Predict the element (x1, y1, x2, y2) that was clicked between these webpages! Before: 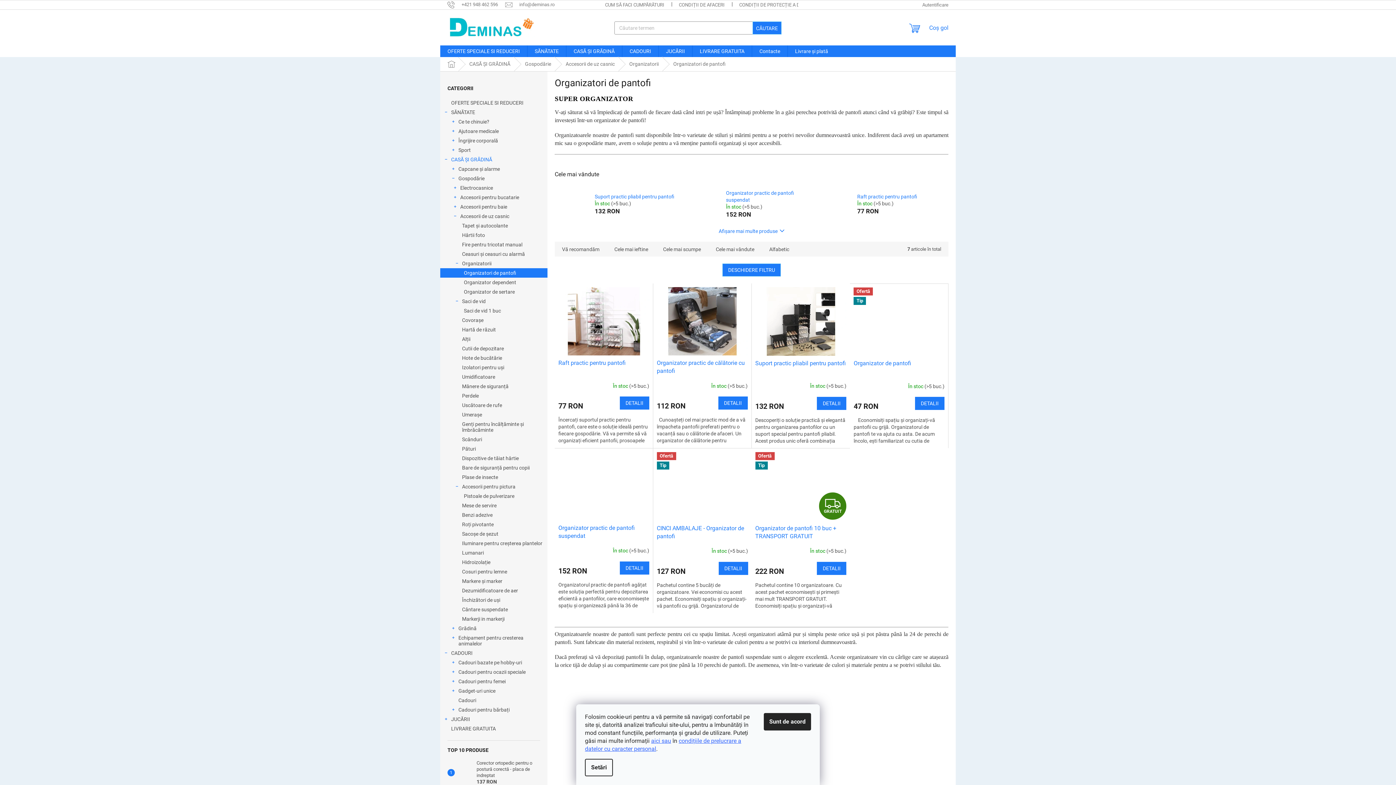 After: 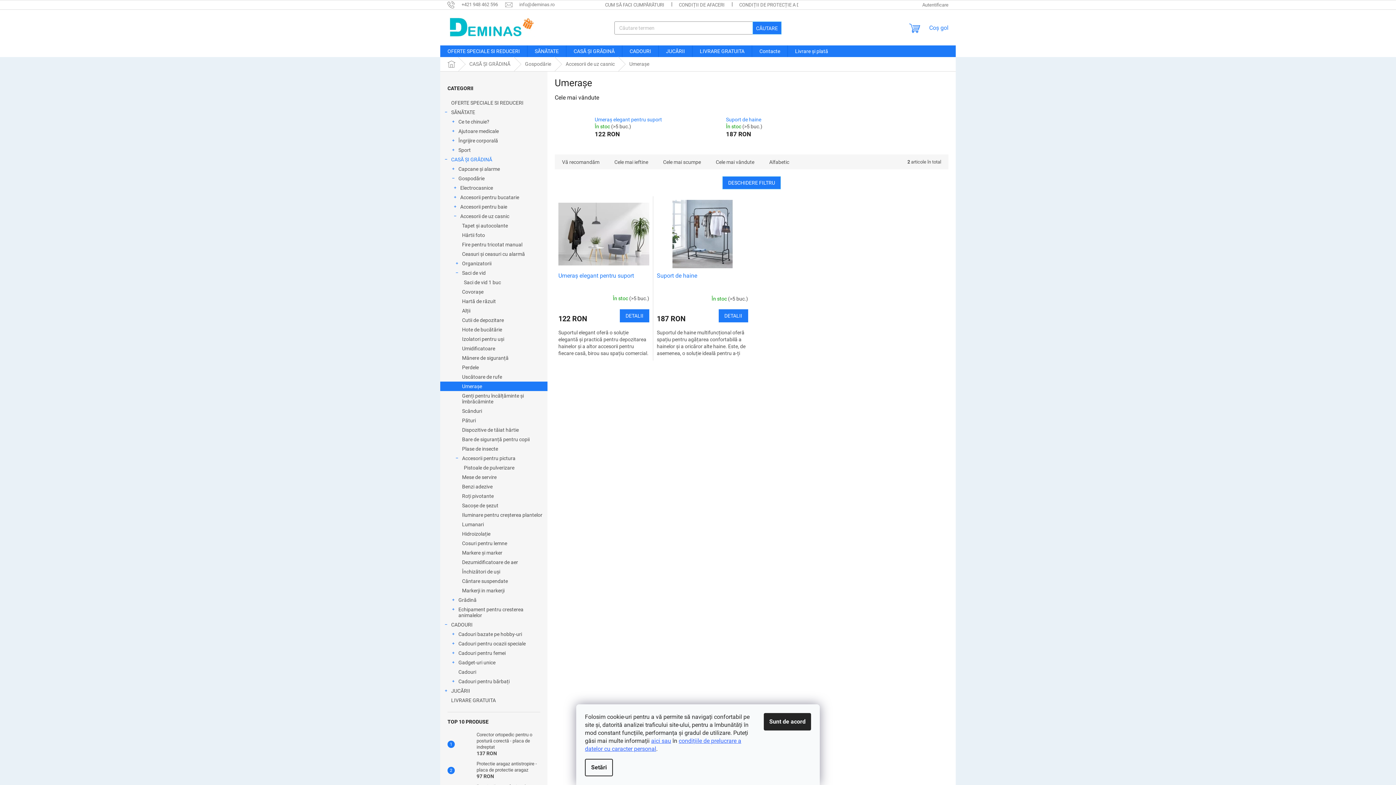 Action: label: Umerașe bbox: (440, 410, 547, 419)